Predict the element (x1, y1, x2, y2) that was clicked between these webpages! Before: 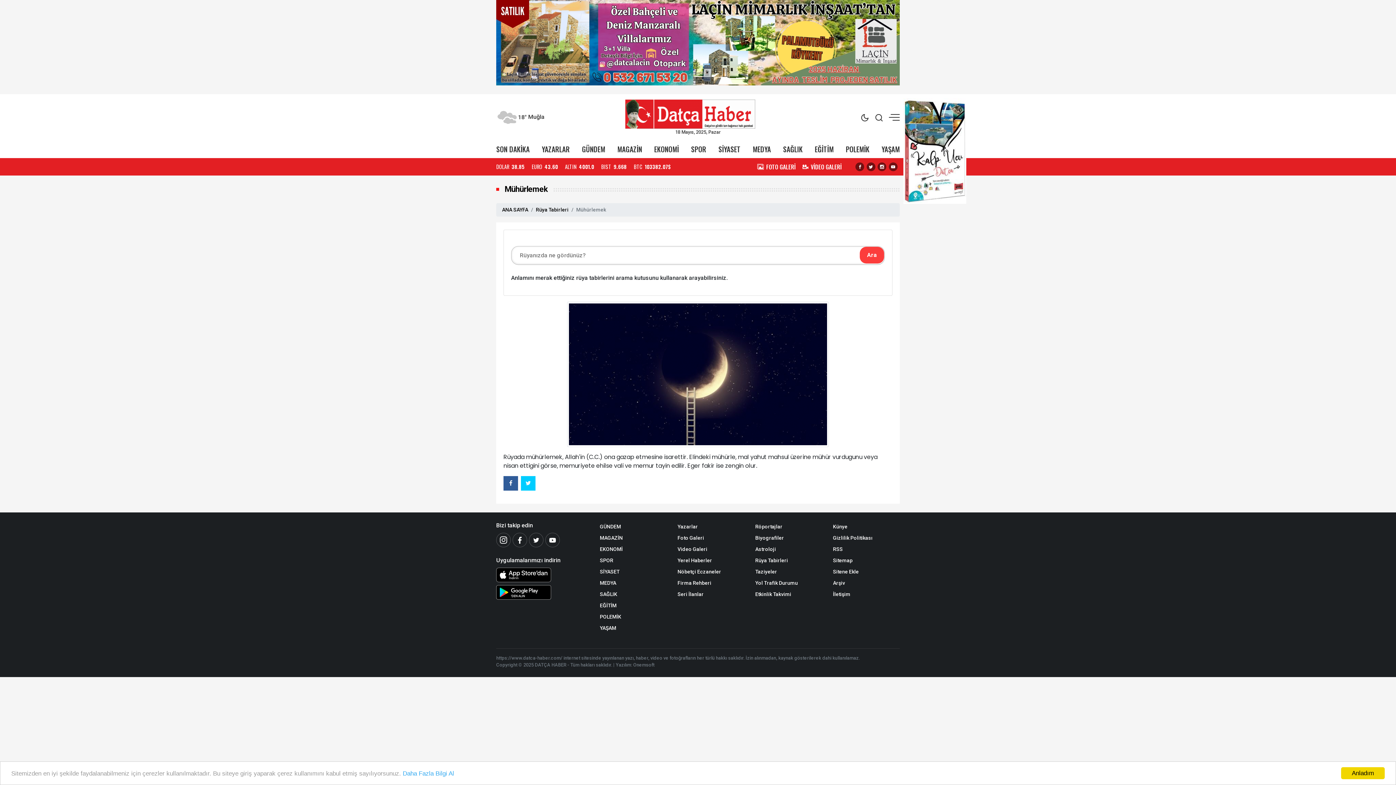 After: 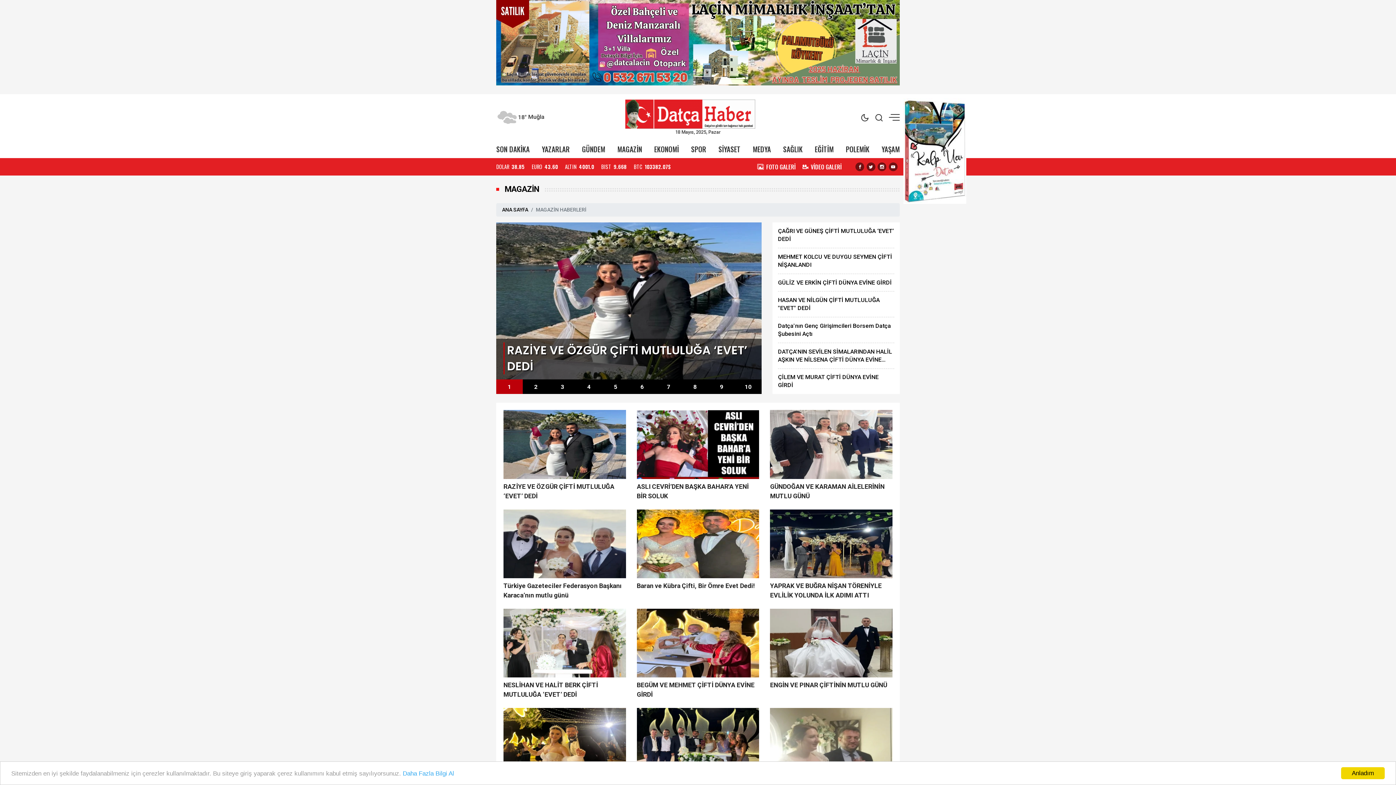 Action: label: MAGAZİN bbox: (600, 532, 666, 544)